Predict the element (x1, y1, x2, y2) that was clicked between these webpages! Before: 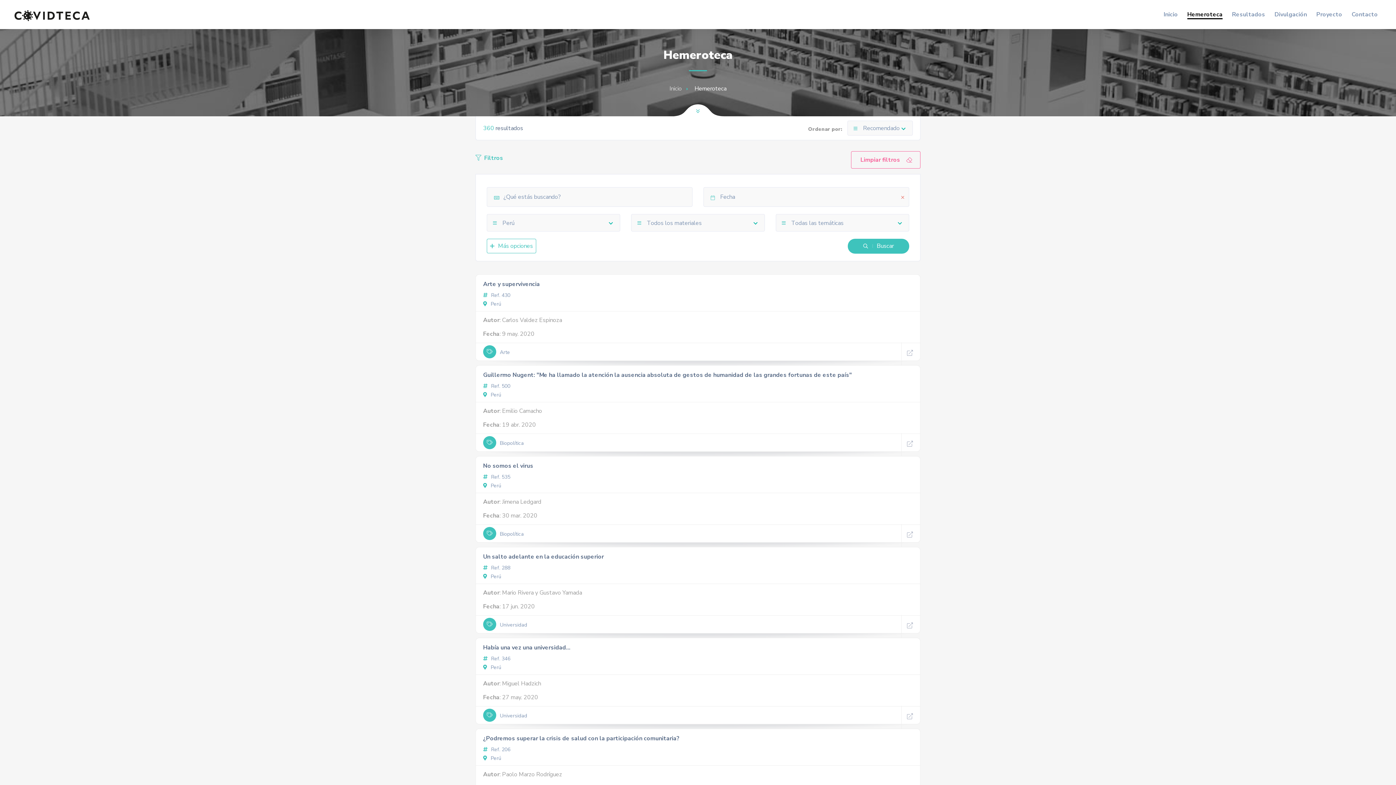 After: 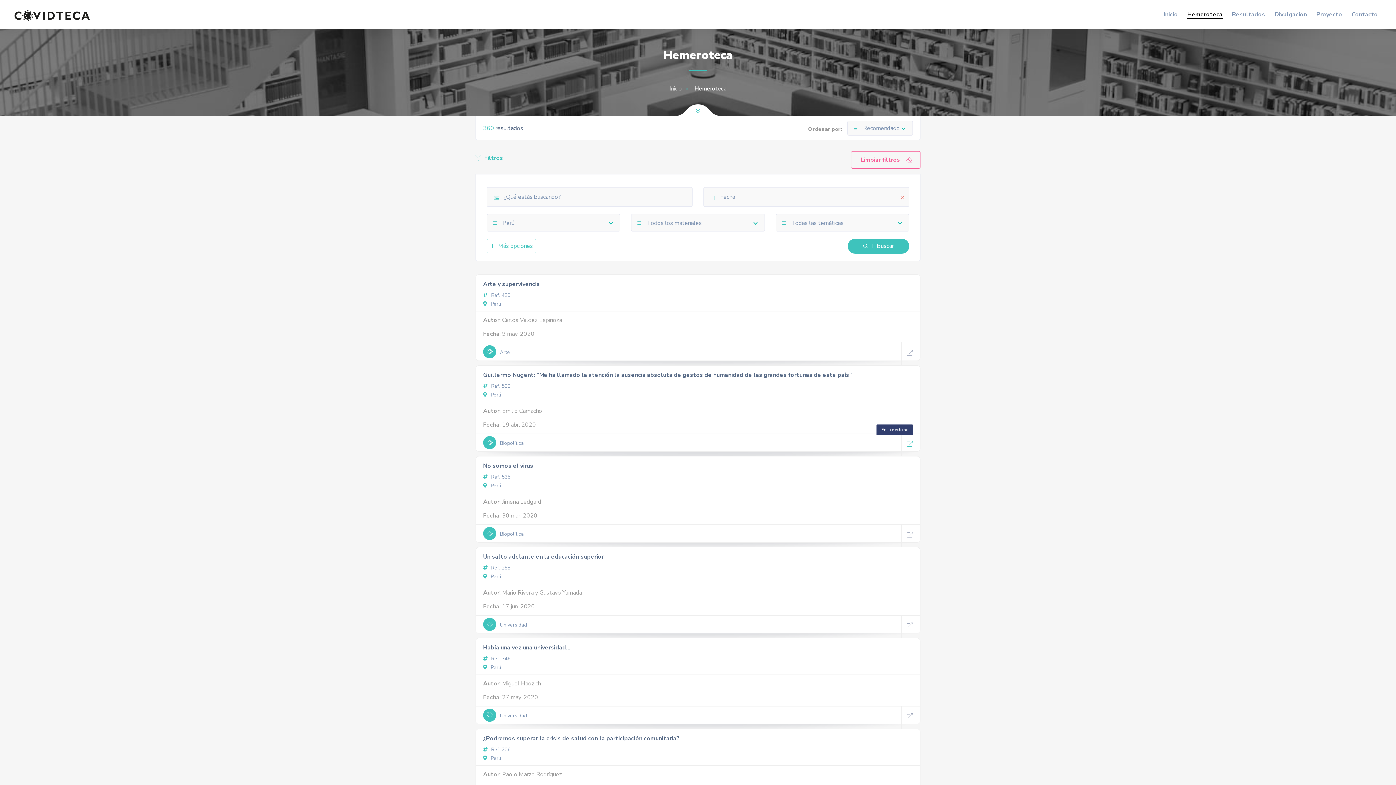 Action: bbox: (907, 439, 913, 449)